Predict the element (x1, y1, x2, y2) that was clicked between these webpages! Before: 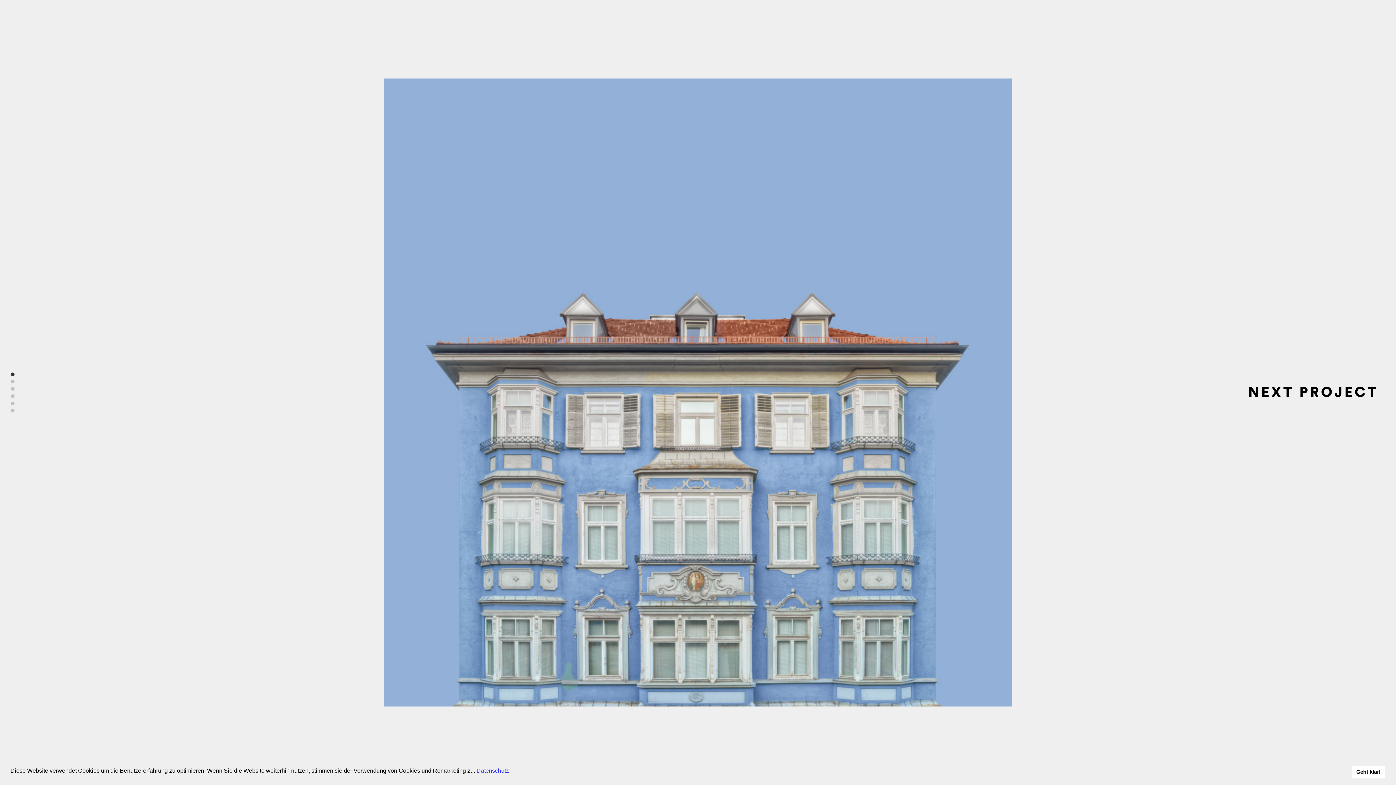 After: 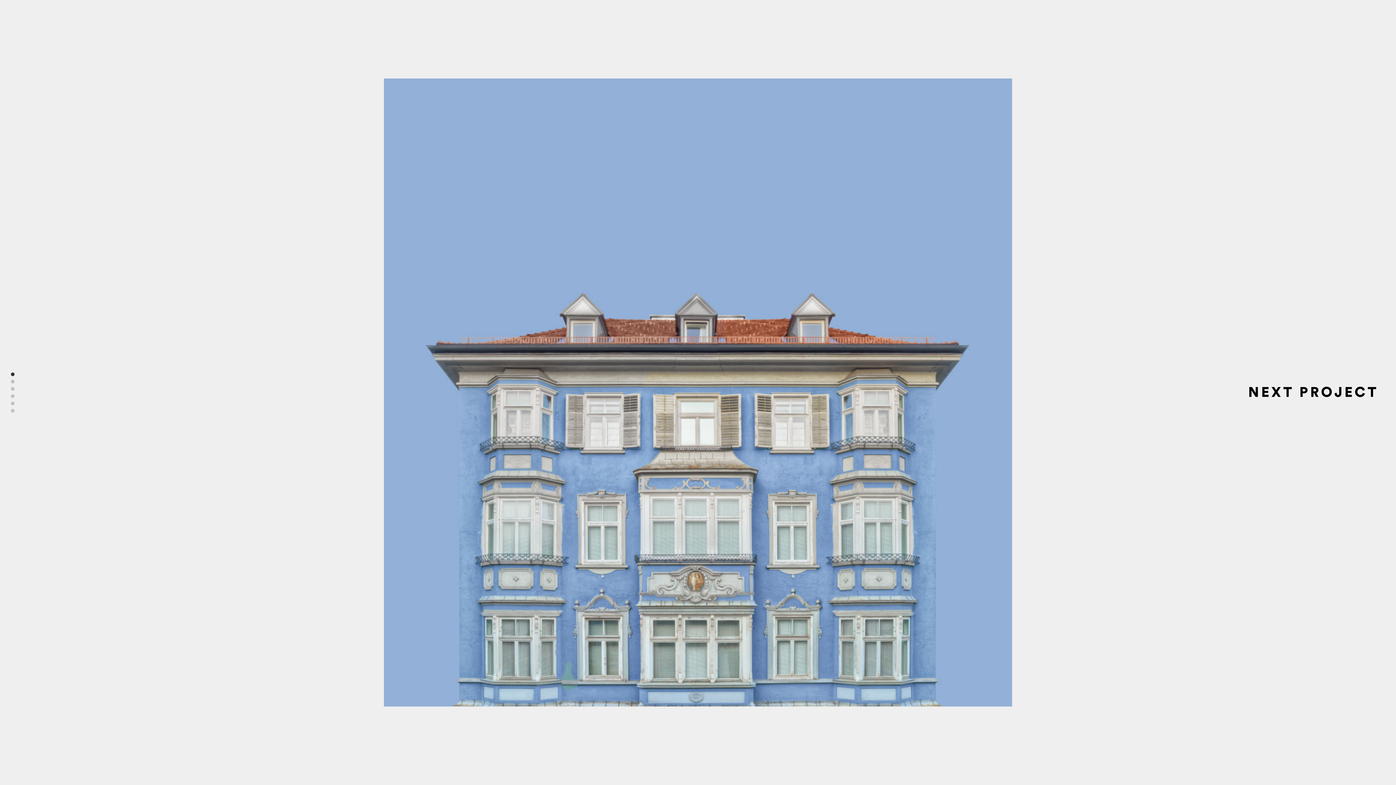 Action: label: Geht klar! cookie bbox: (1351, 765, 1385, 779)